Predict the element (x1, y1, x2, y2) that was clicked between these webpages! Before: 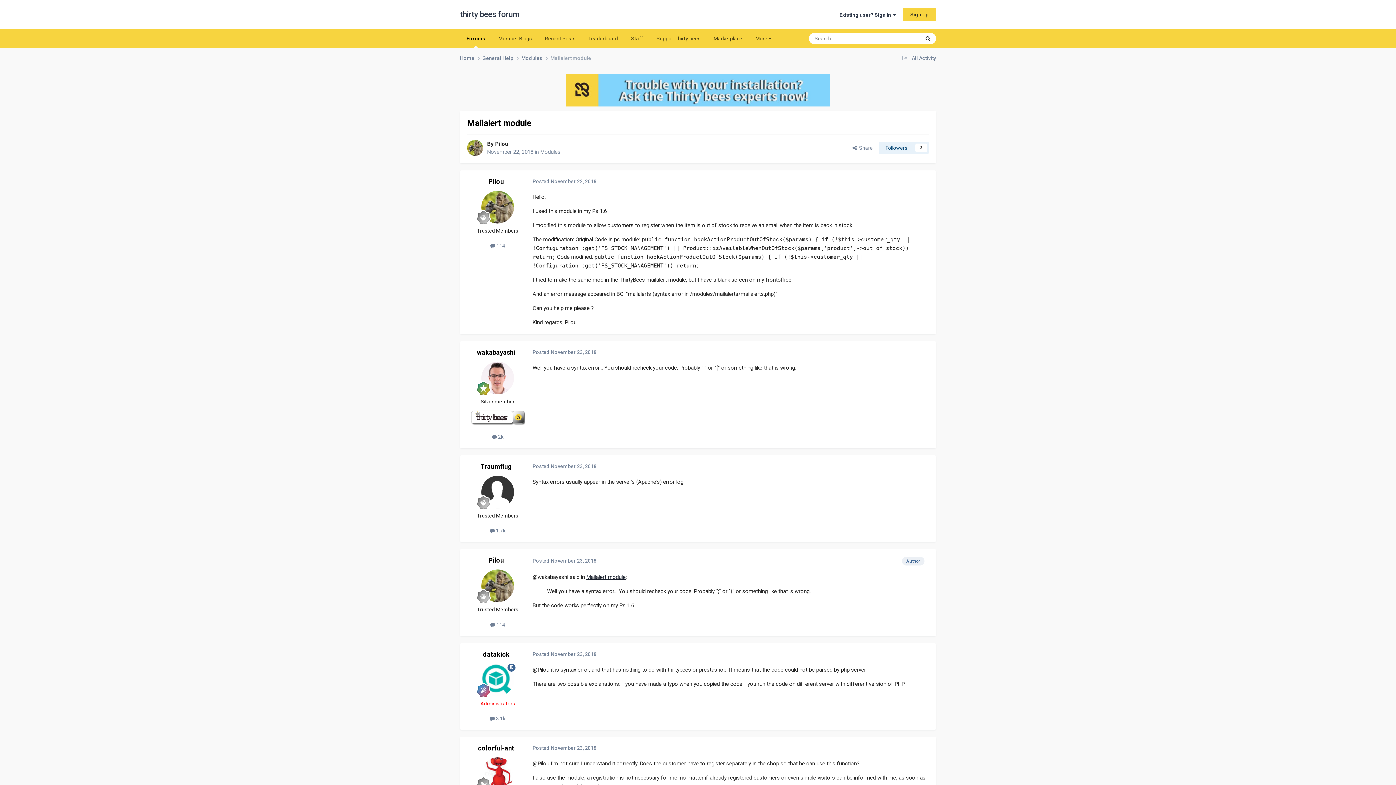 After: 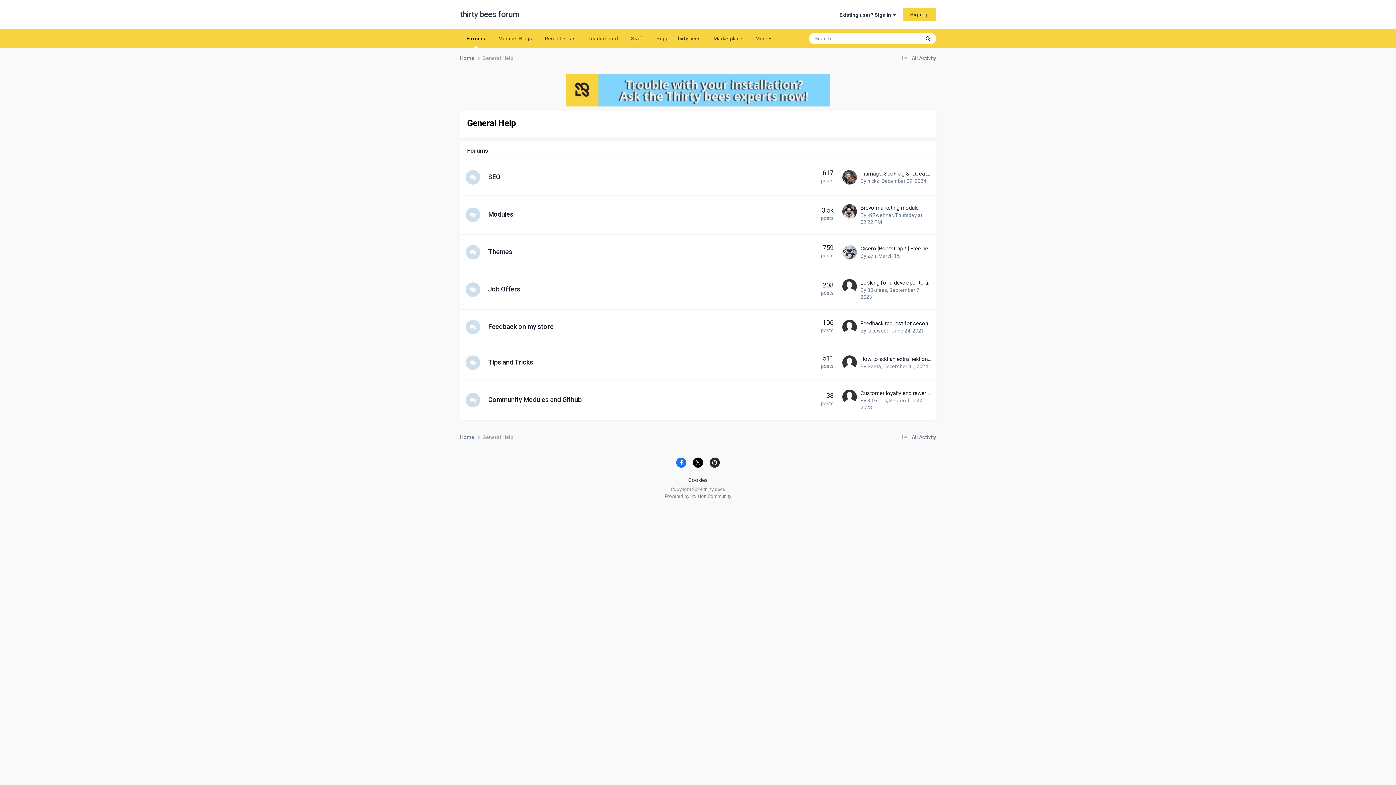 Action: bbox: (482, 54, 521, 62) label: General Help 